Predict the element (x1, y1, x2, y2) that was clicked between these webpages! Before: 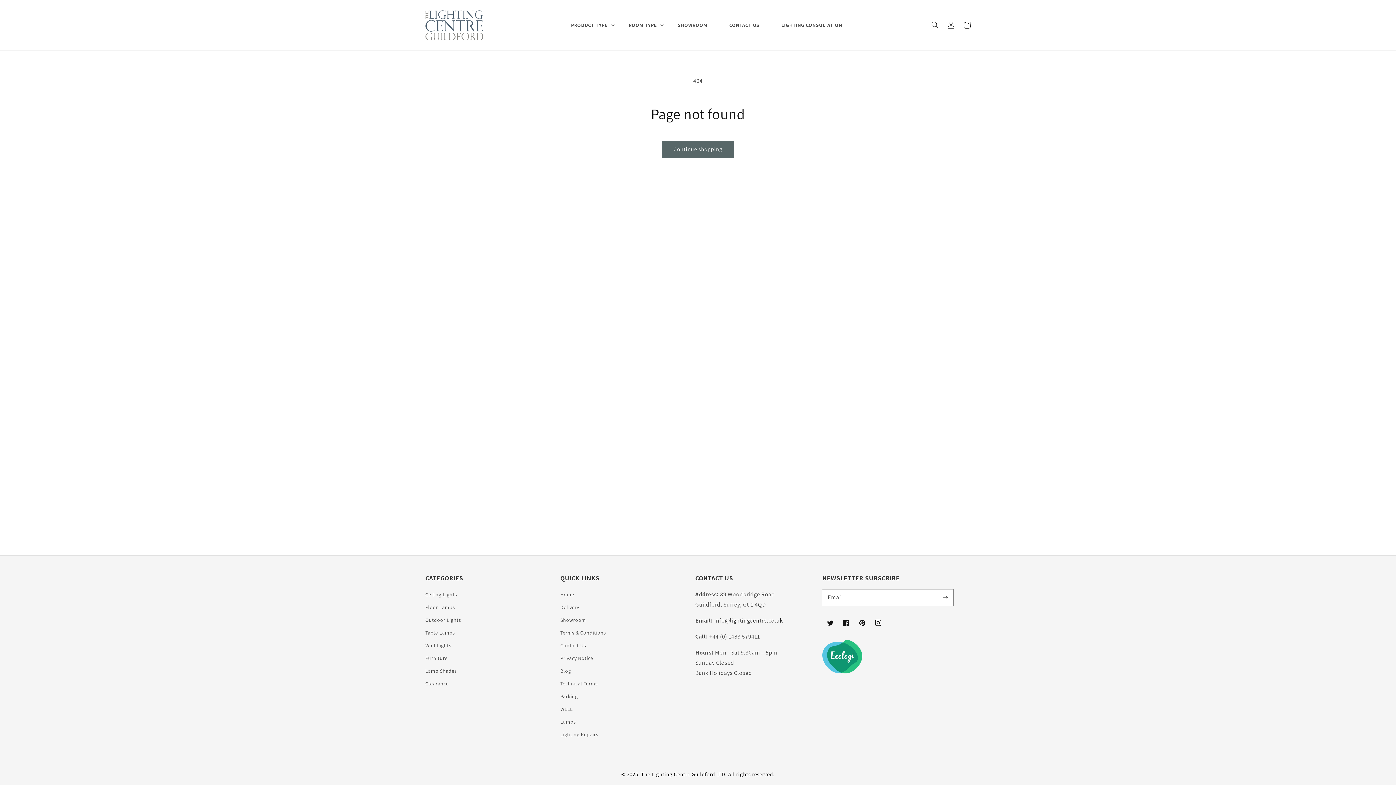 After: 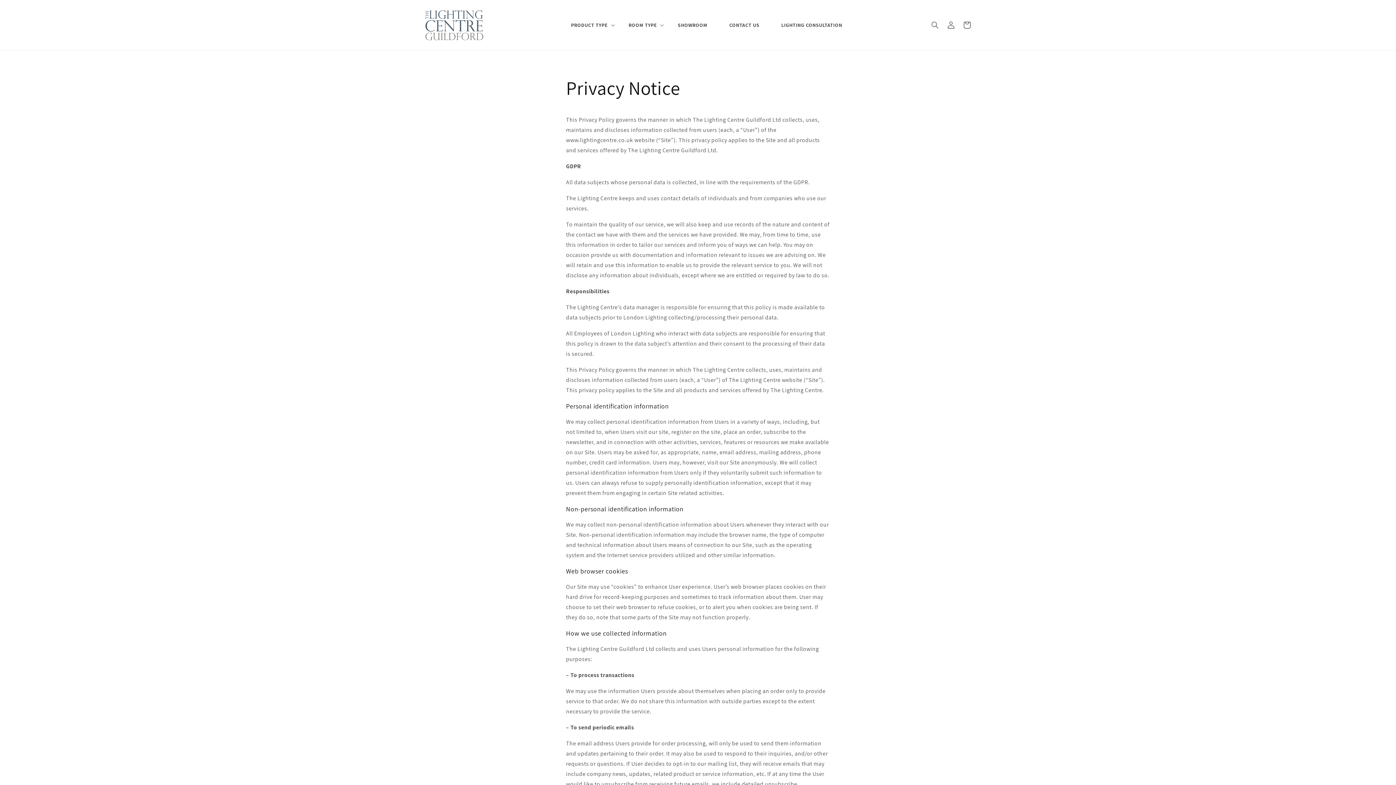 Action: bbox: (560, 652, 593, 665) label: Privacy Notice